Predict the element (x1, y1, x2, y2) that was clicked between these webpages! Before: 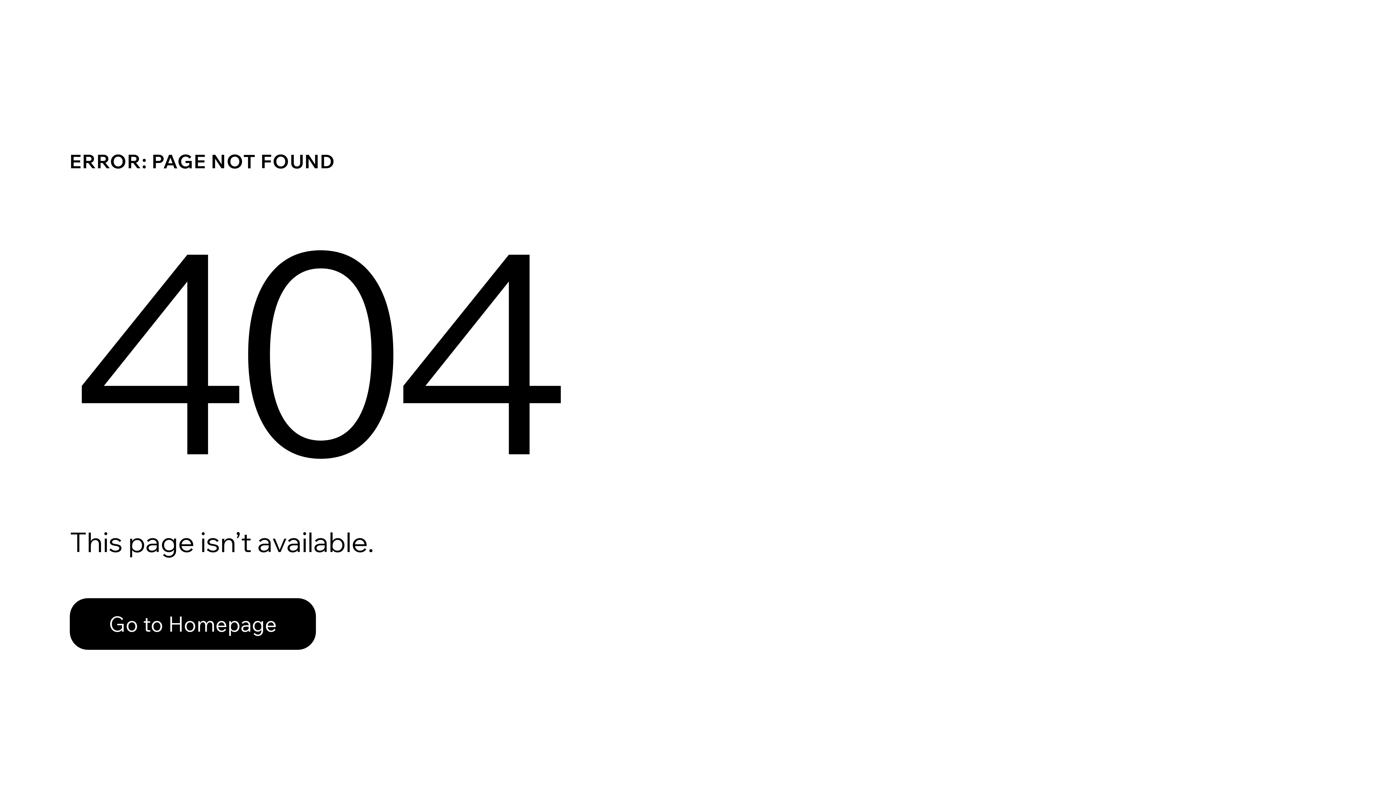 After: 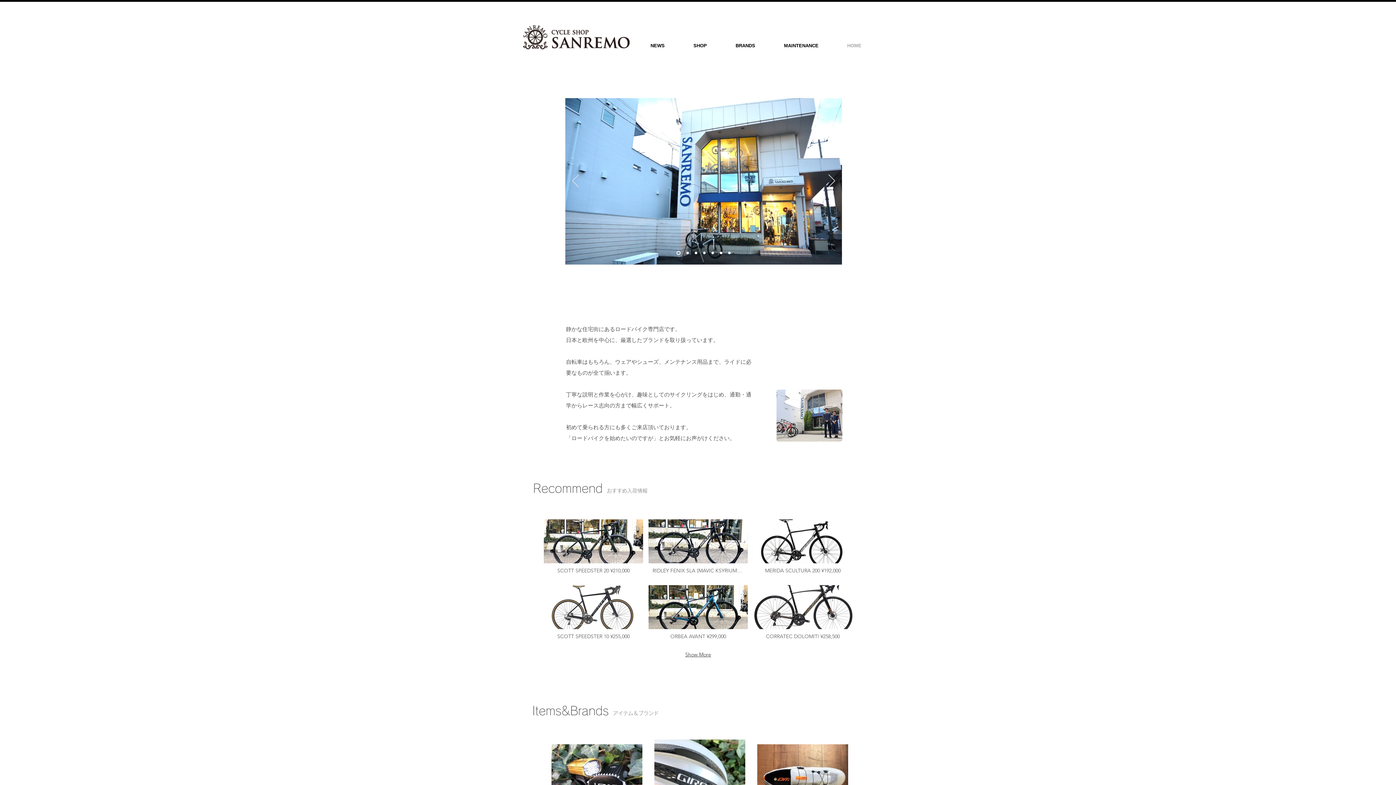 Action: label: Go to Homepage bbox: (69, 582, 768, 659)